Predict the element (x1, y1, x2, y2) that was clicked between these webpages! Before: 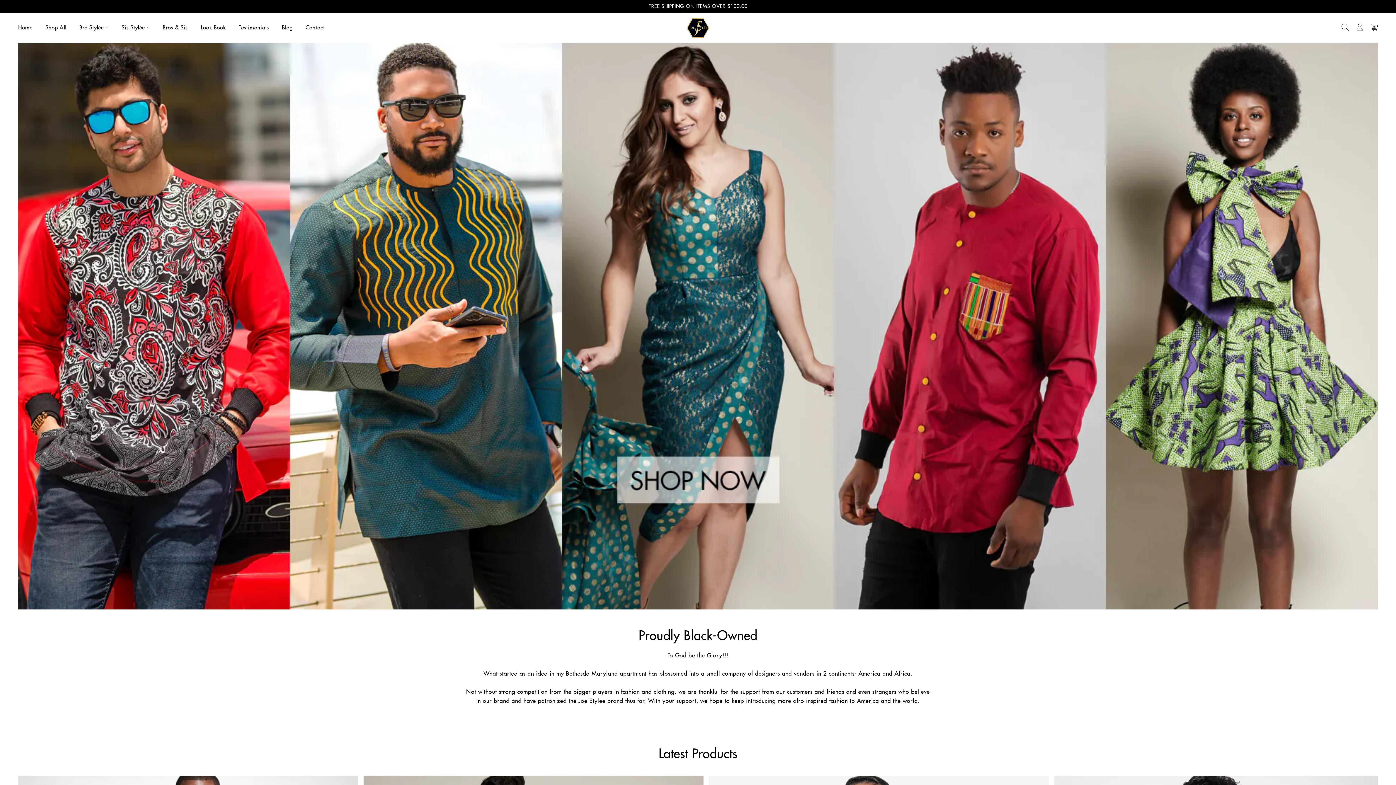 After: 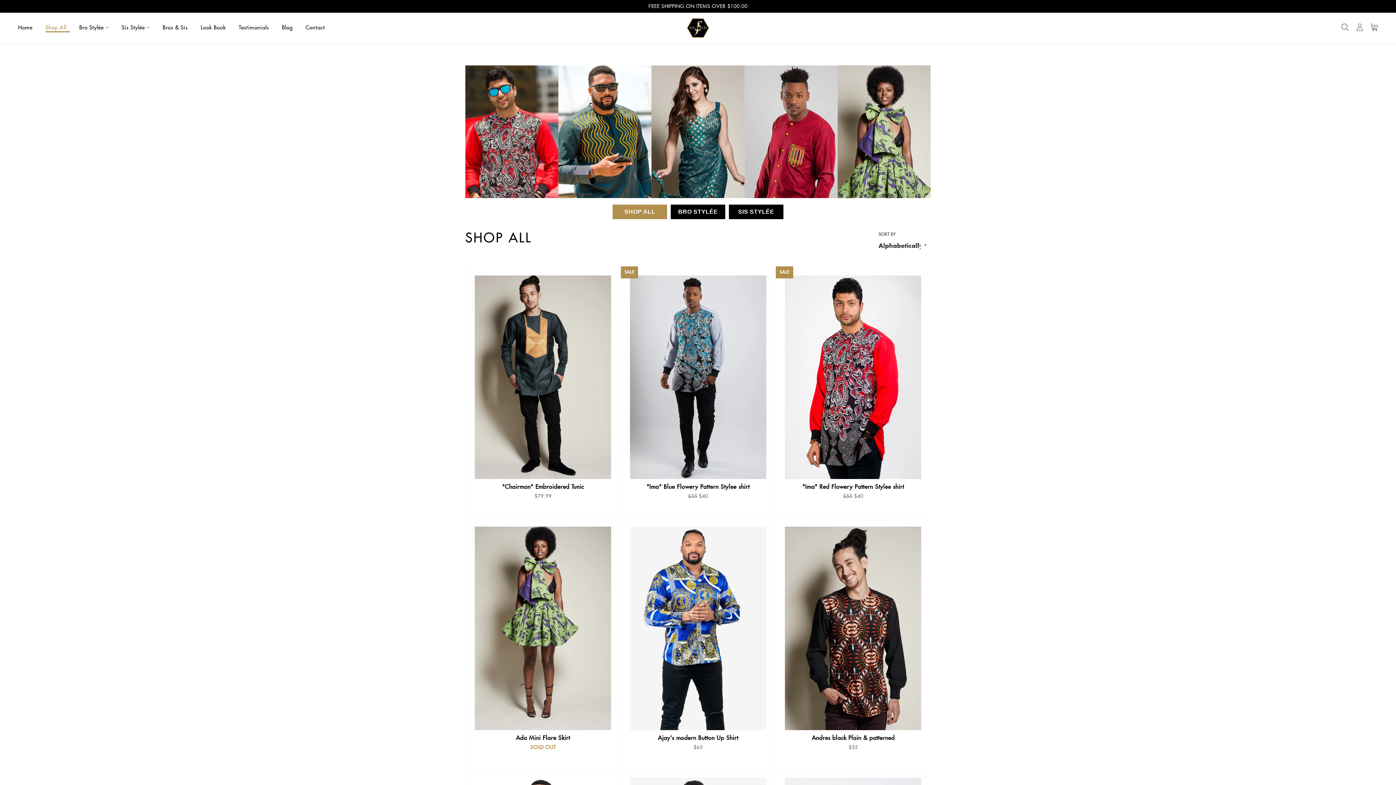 Action: bbox: (45, 23, 77, 32) label: Shop All